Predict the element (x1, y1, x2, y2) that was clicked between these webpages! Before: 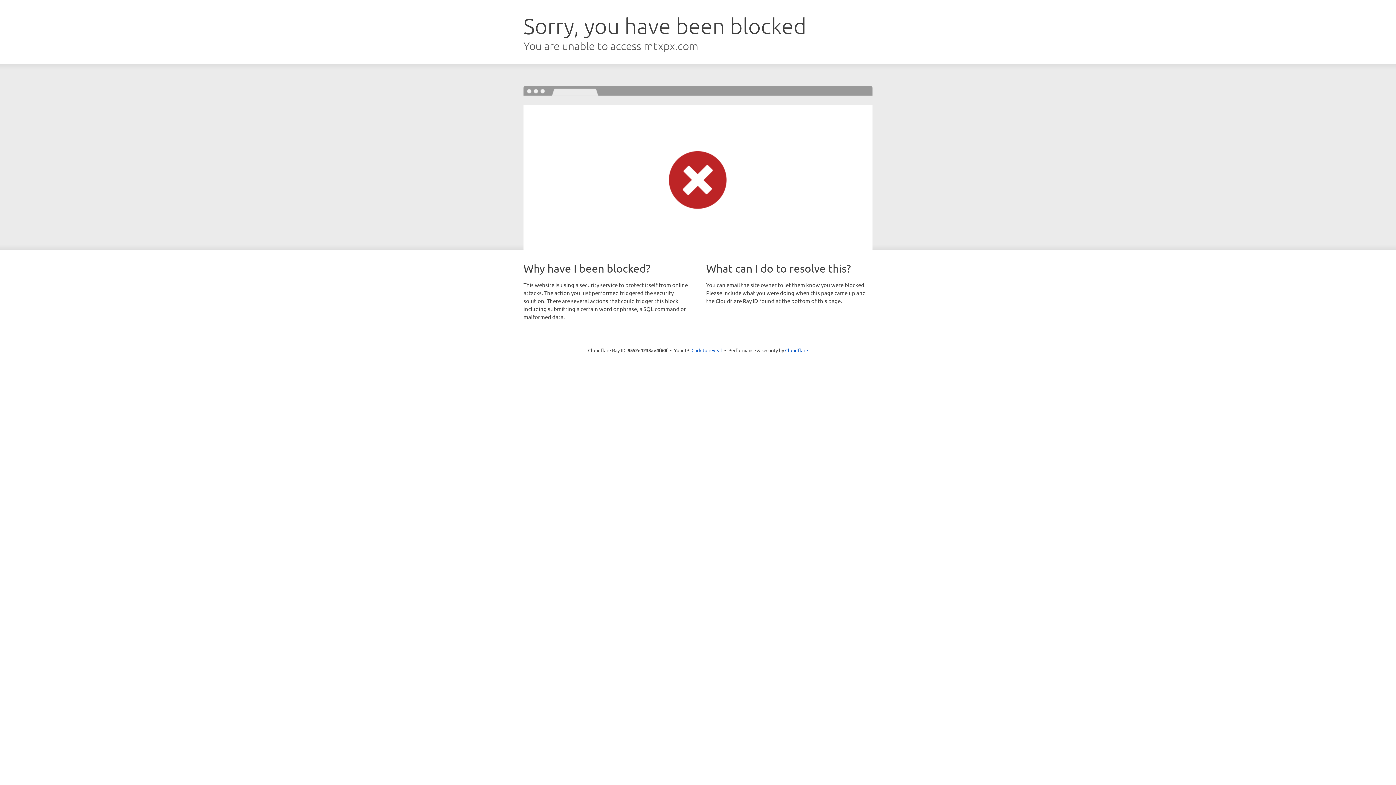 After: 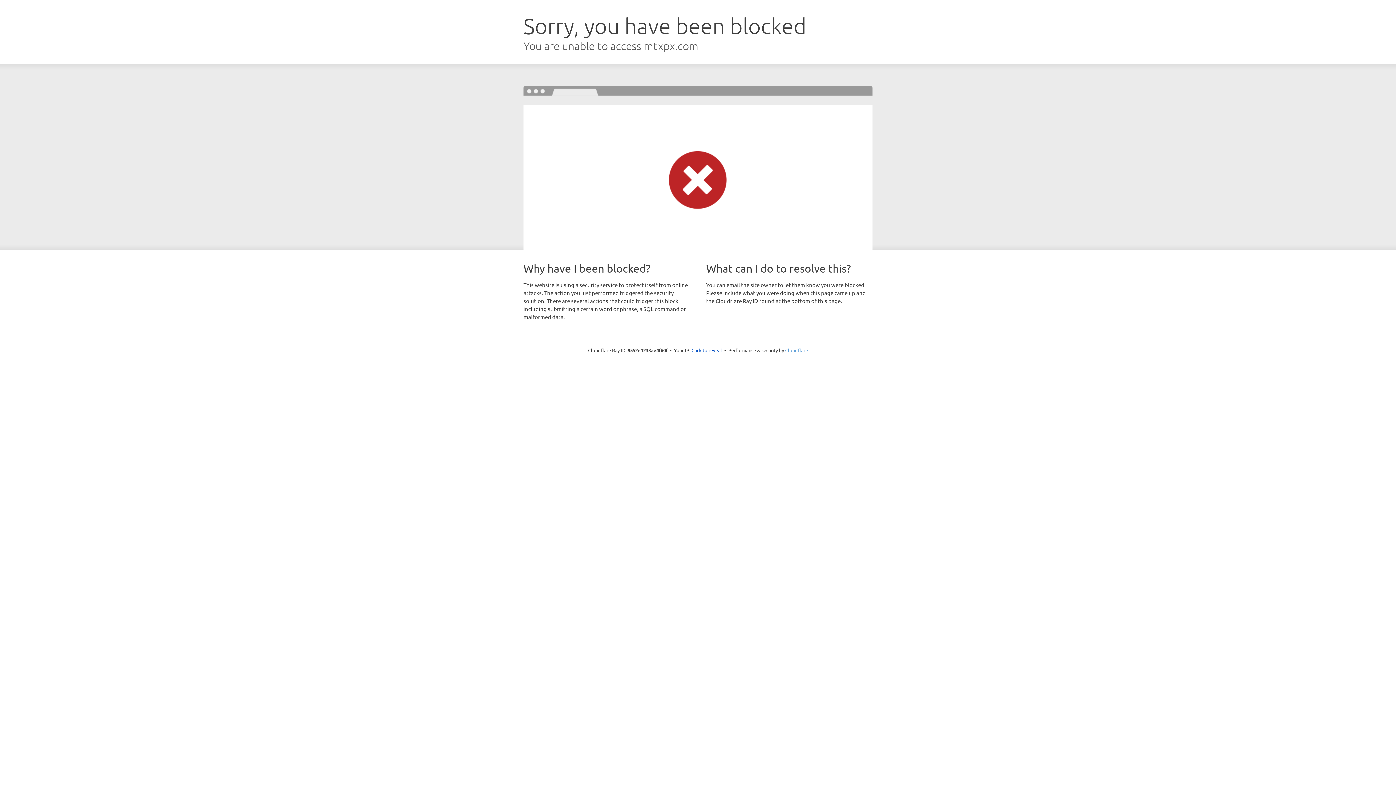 Action: bbox: (785, 347, 808, 353) label: Cloudflare